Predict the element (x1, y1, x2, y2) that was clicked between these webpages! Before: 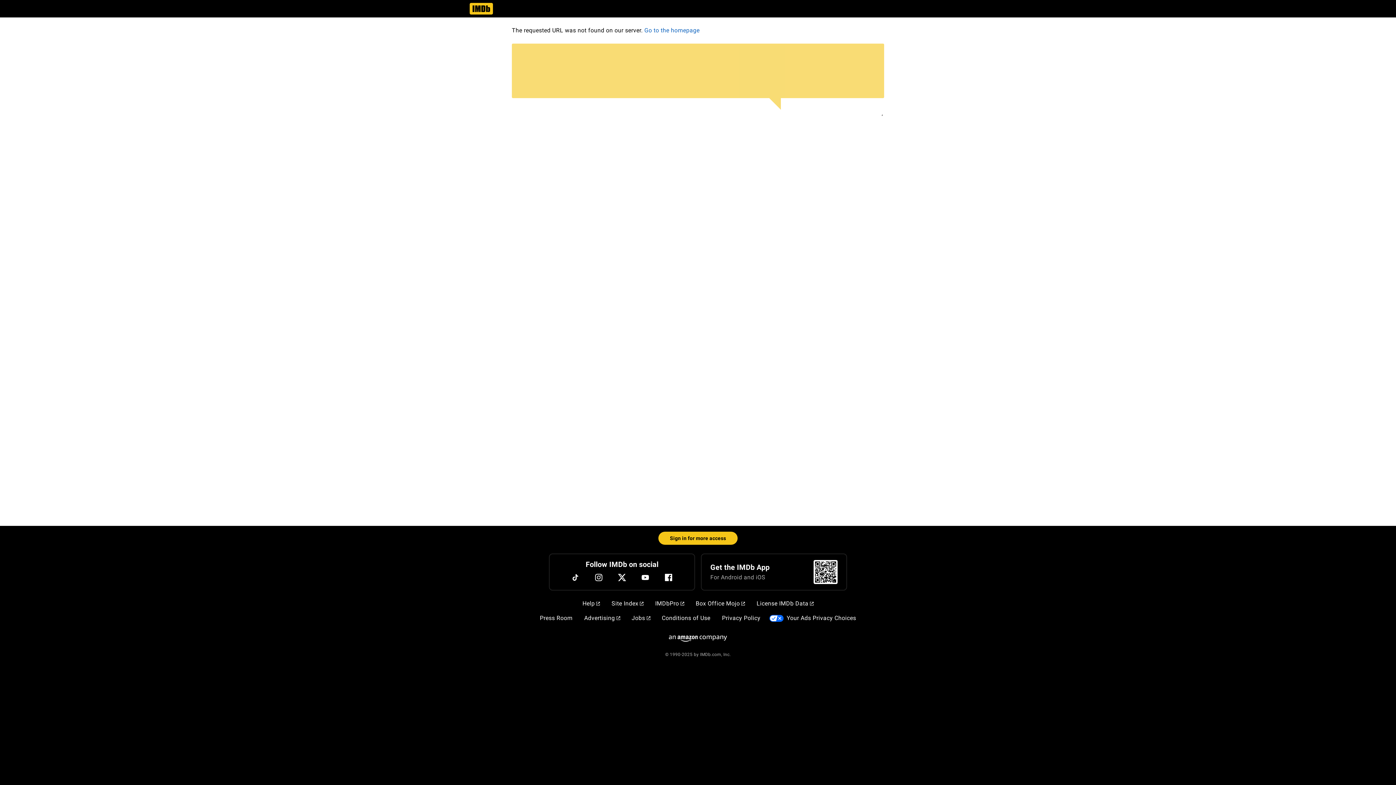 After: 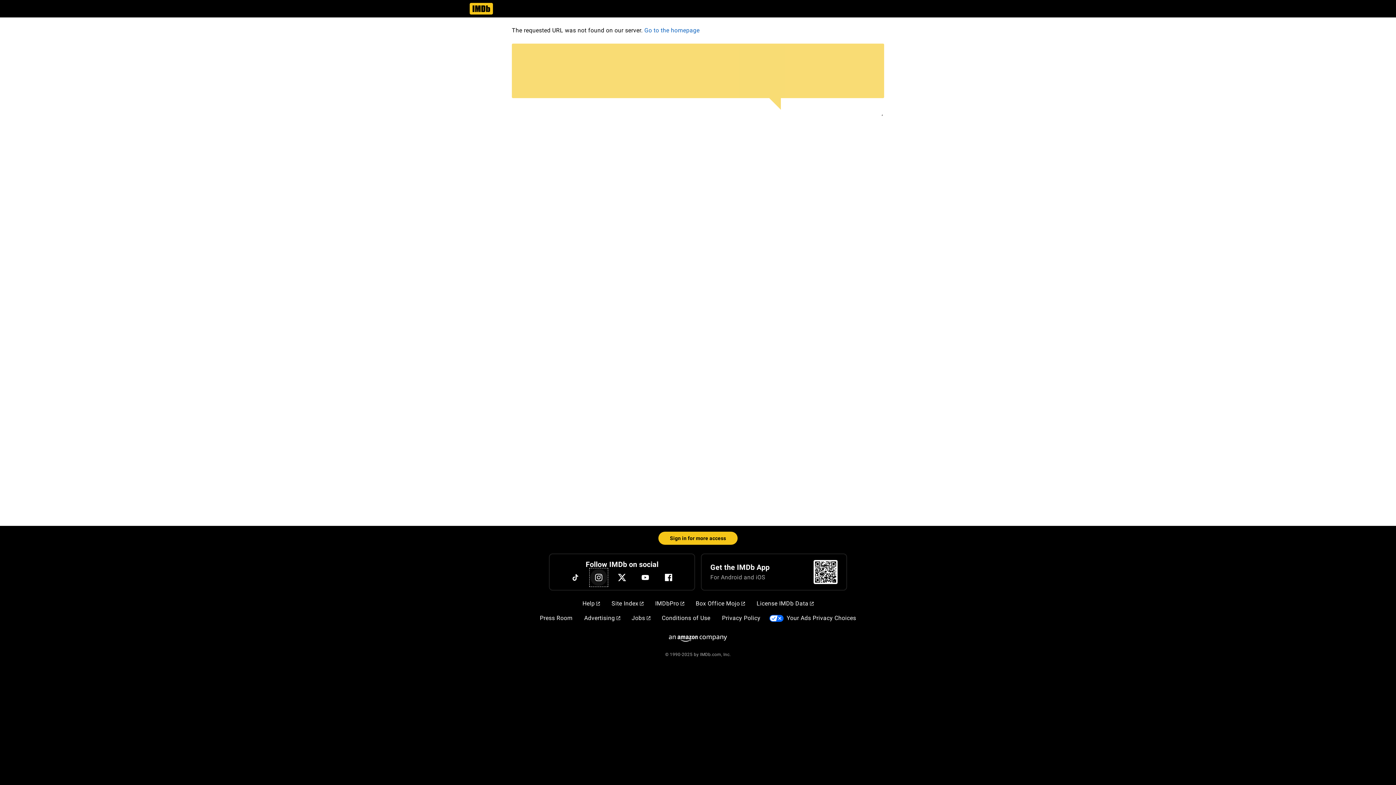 Action: label: Instagram bbox: (590, 569, 607, 586)